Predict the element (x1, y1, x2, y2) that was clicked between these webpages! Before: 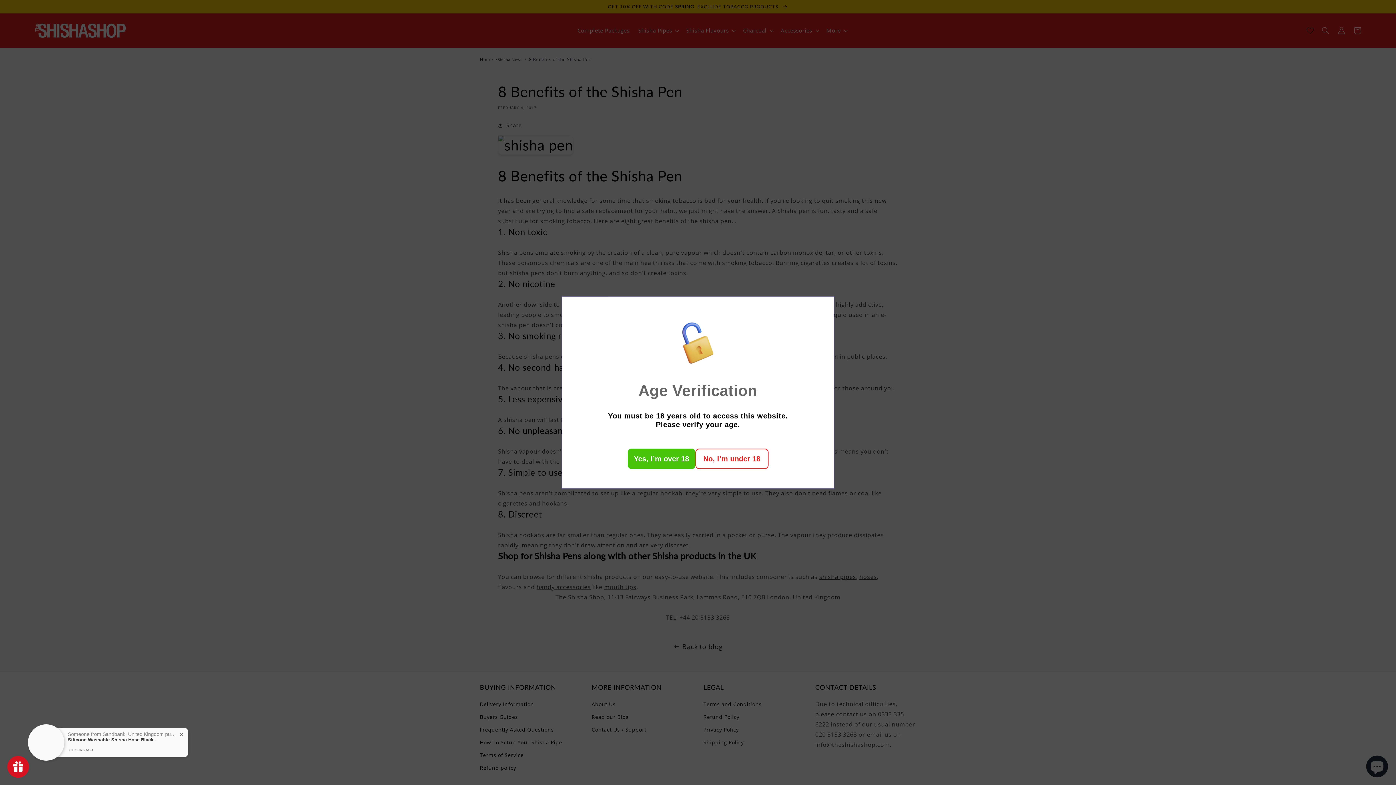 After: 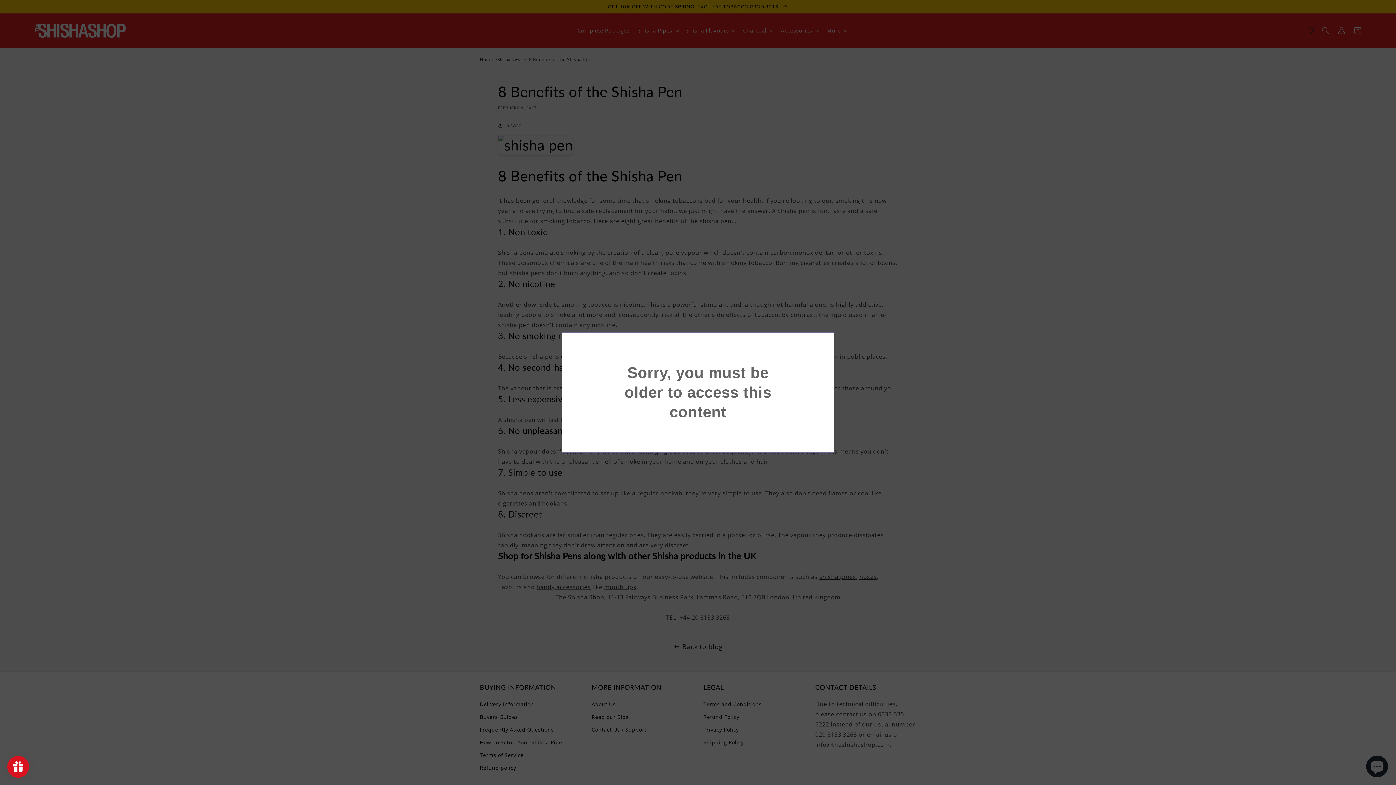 Action: label: No, I’m under 18 bbox: (695, 448, 768, 469)